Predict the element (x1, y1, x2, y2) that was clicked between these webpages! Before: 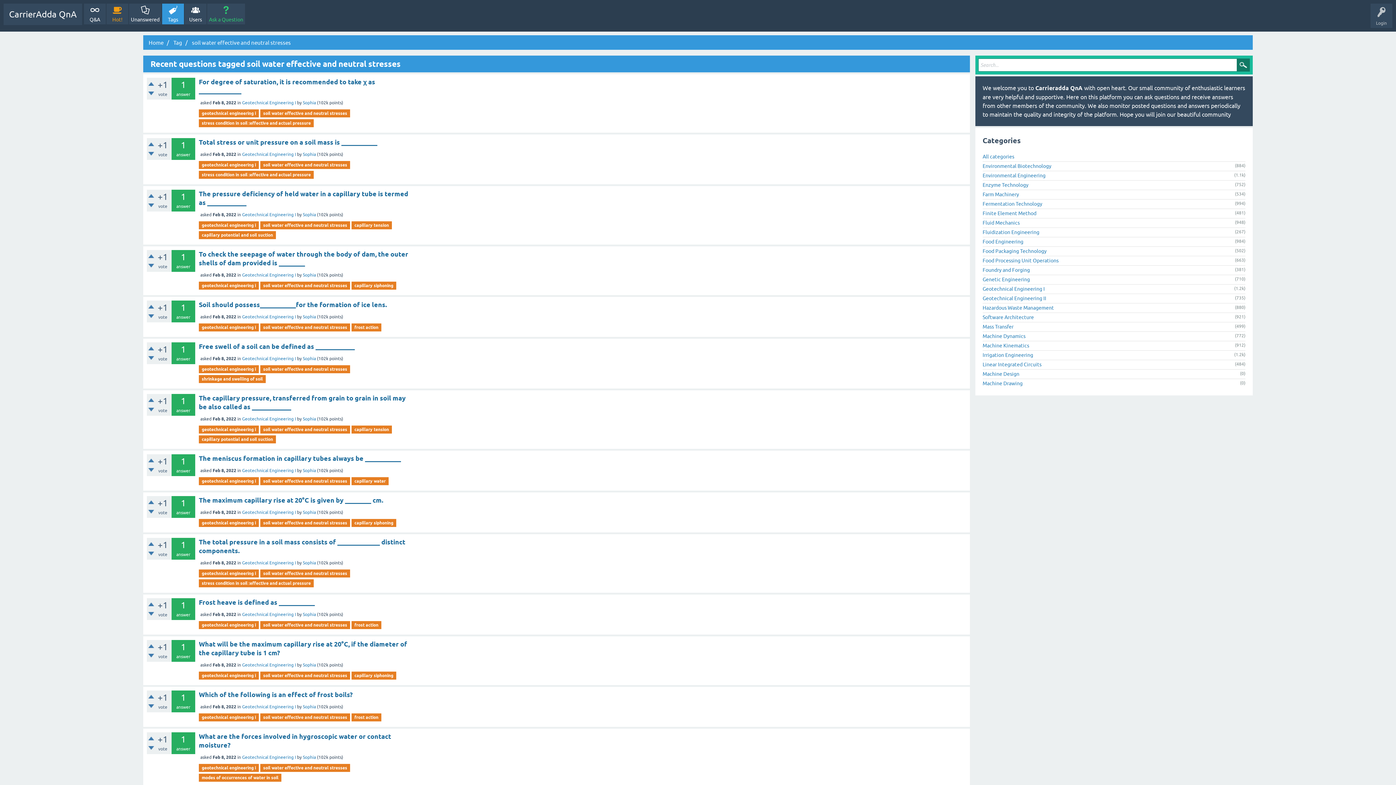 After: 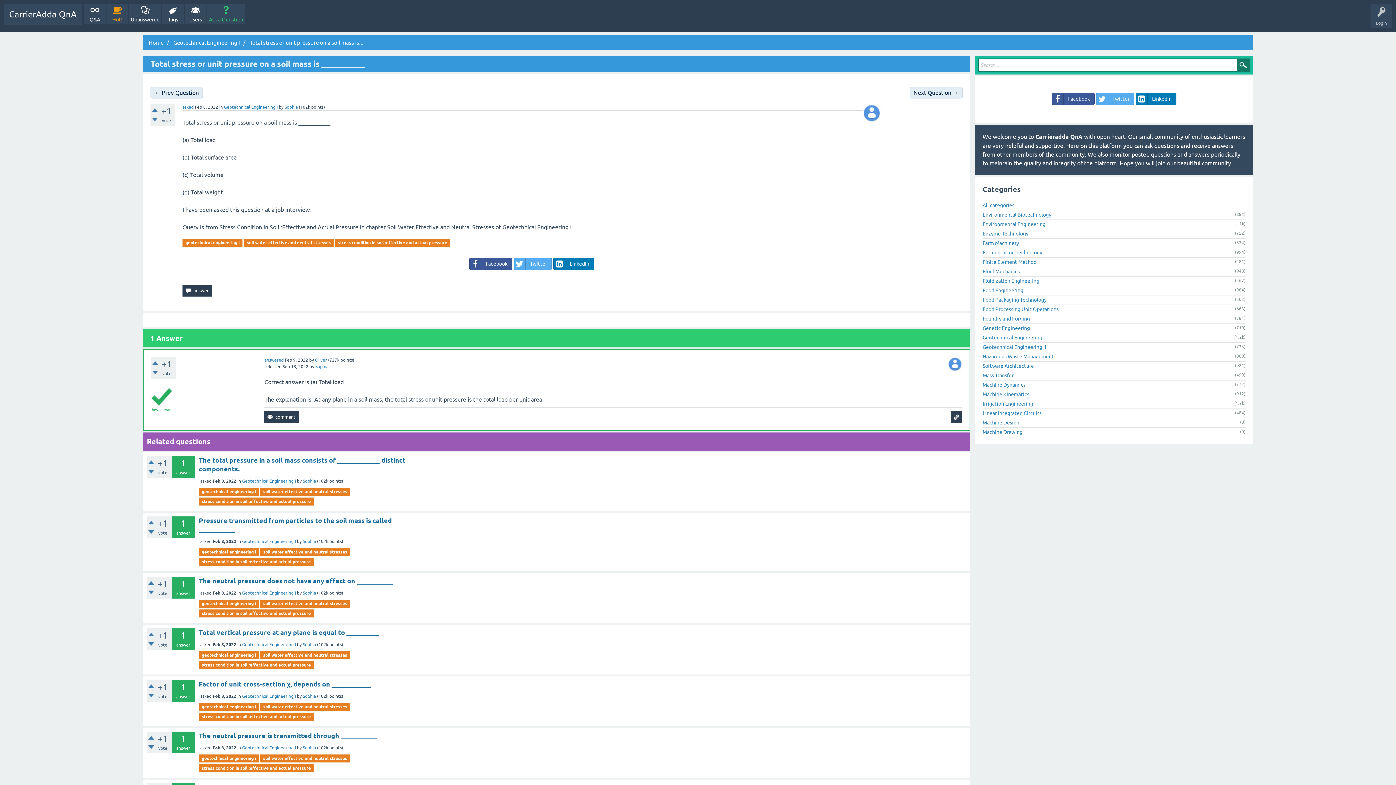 Action: label: Total stress or unit pressure on a soil mass is ___________ bbox: (198, 138, 377, 146)